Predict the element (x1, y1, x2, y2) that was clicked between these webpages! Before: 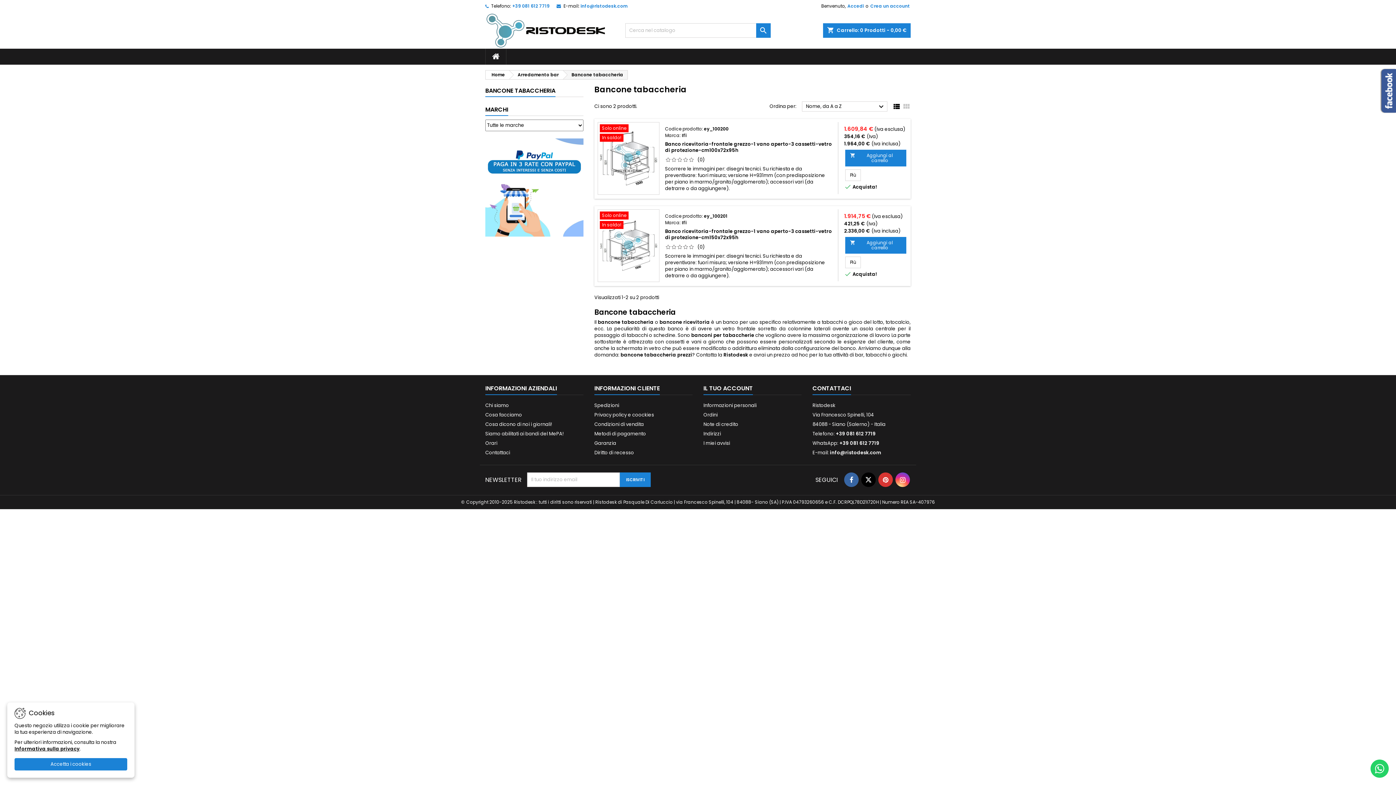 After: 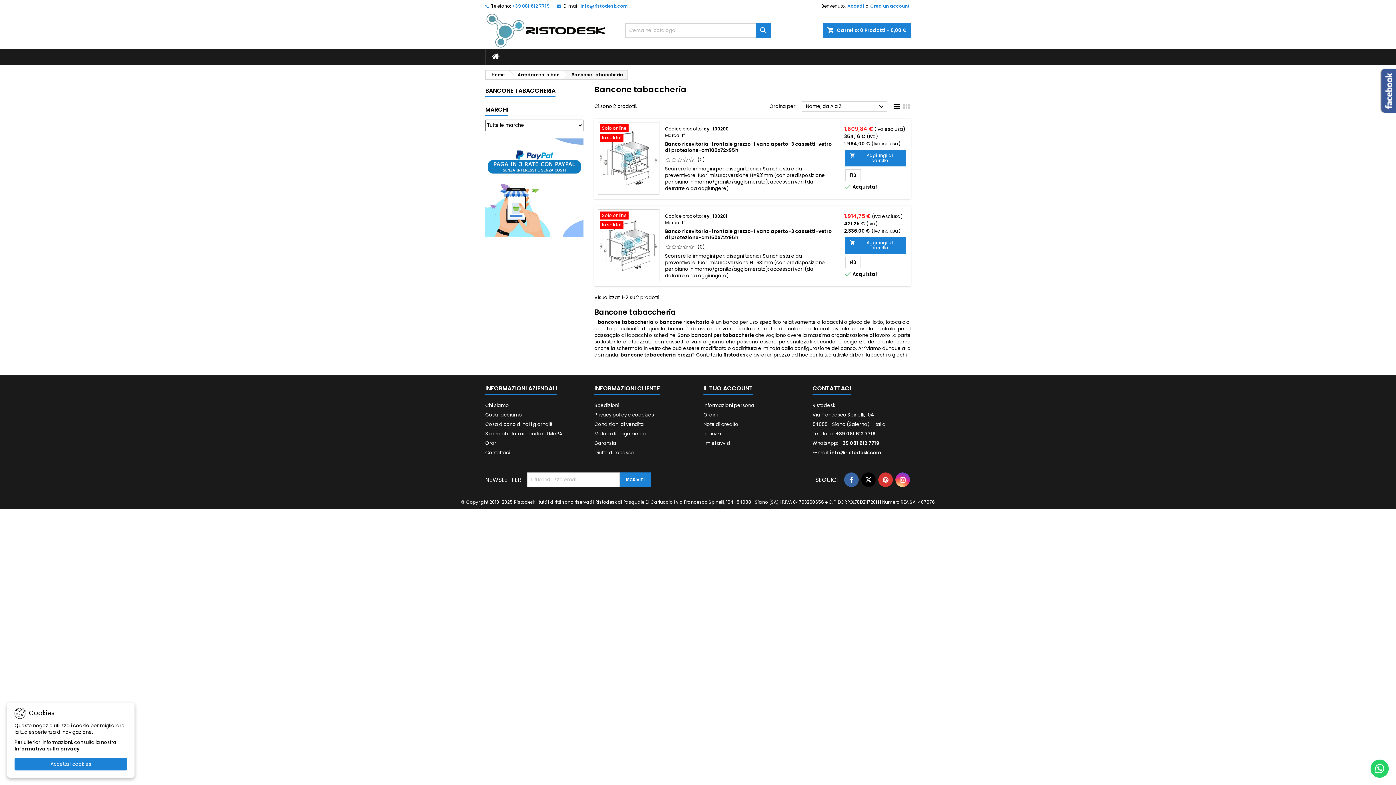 Action: bbox: (580, 2, 627, 9) label: info@ristodesk.com